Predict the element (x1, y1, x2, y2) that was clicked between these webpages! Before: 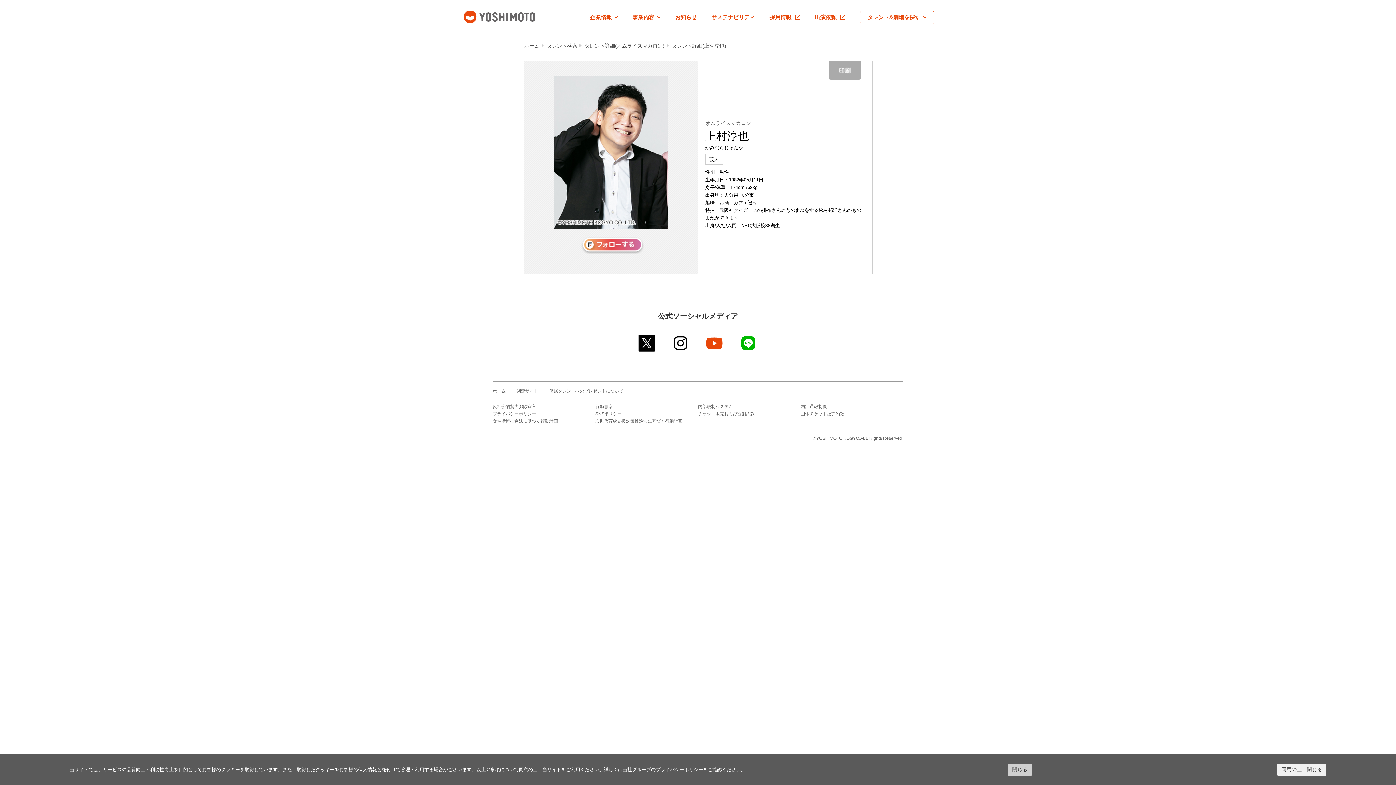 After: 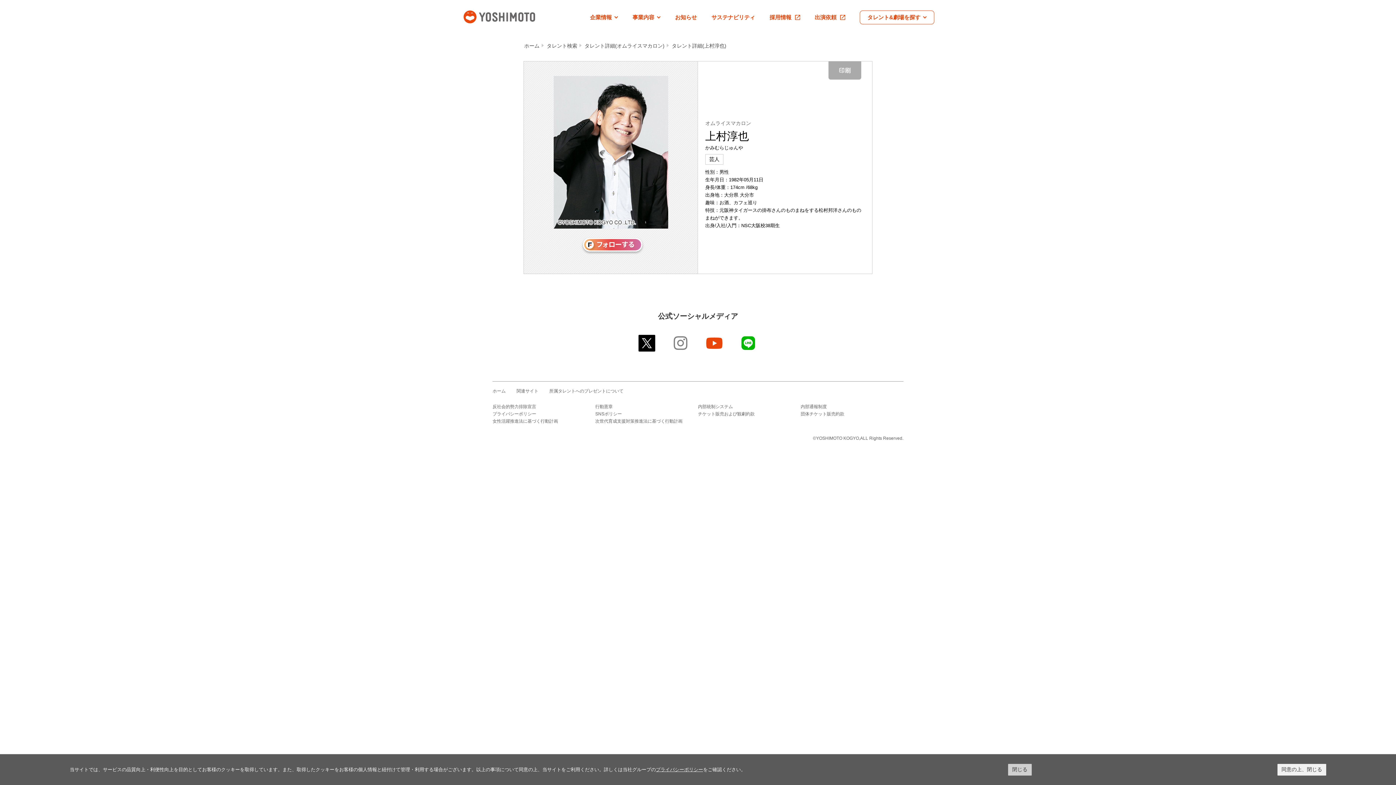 Action: label: instagram bbox: (671, 334, 690, 352)